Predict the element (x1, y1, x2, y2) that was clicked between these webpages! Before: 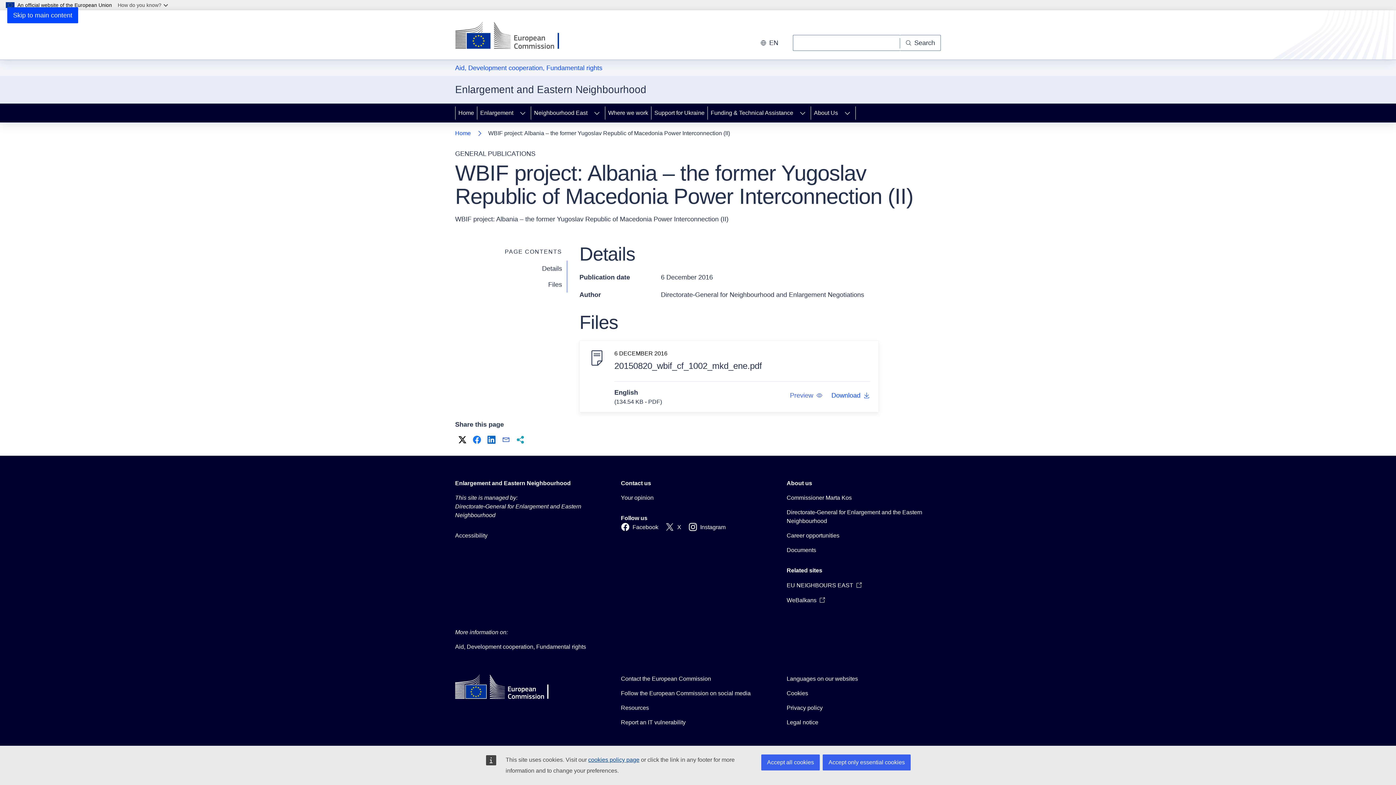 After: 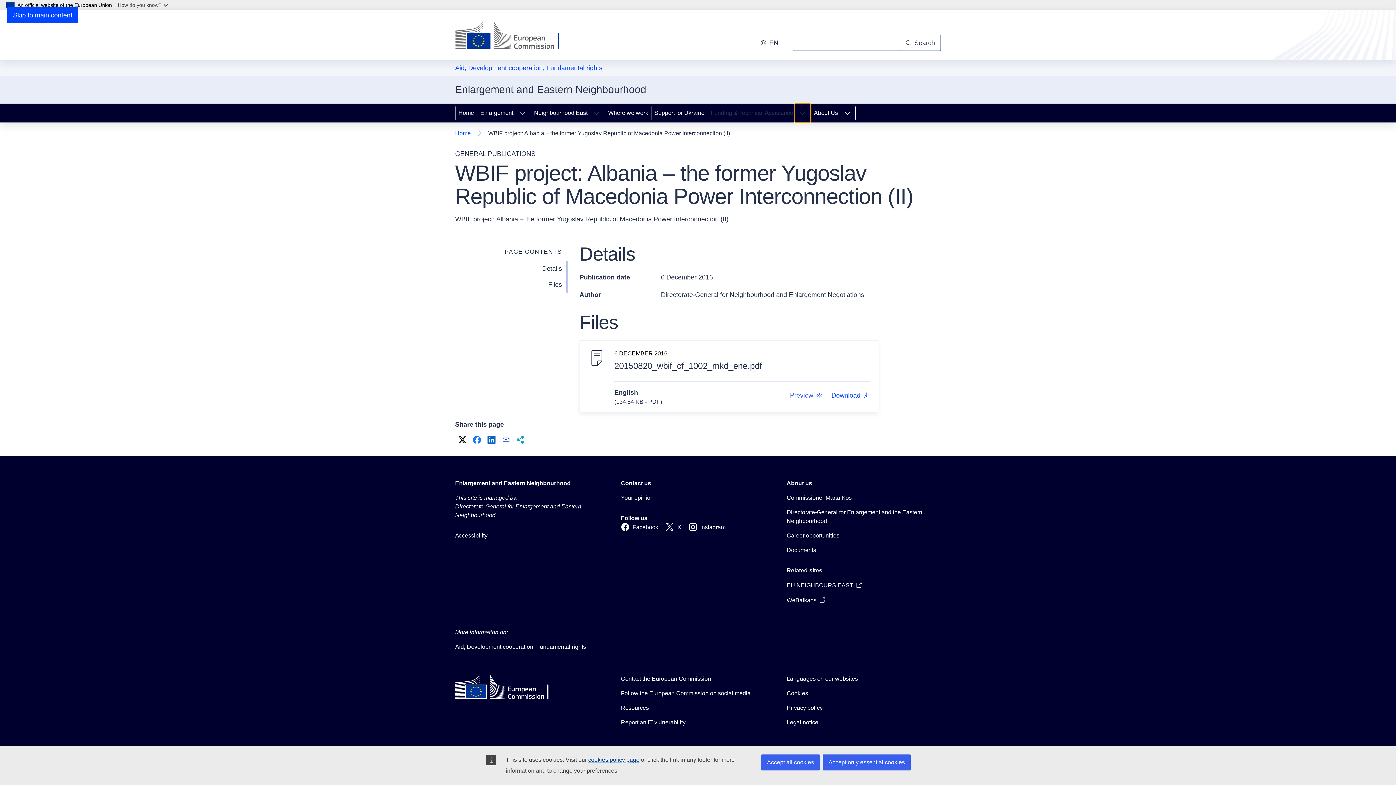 Action: bbox: (794, 103, 810, 122) label: Access item's children